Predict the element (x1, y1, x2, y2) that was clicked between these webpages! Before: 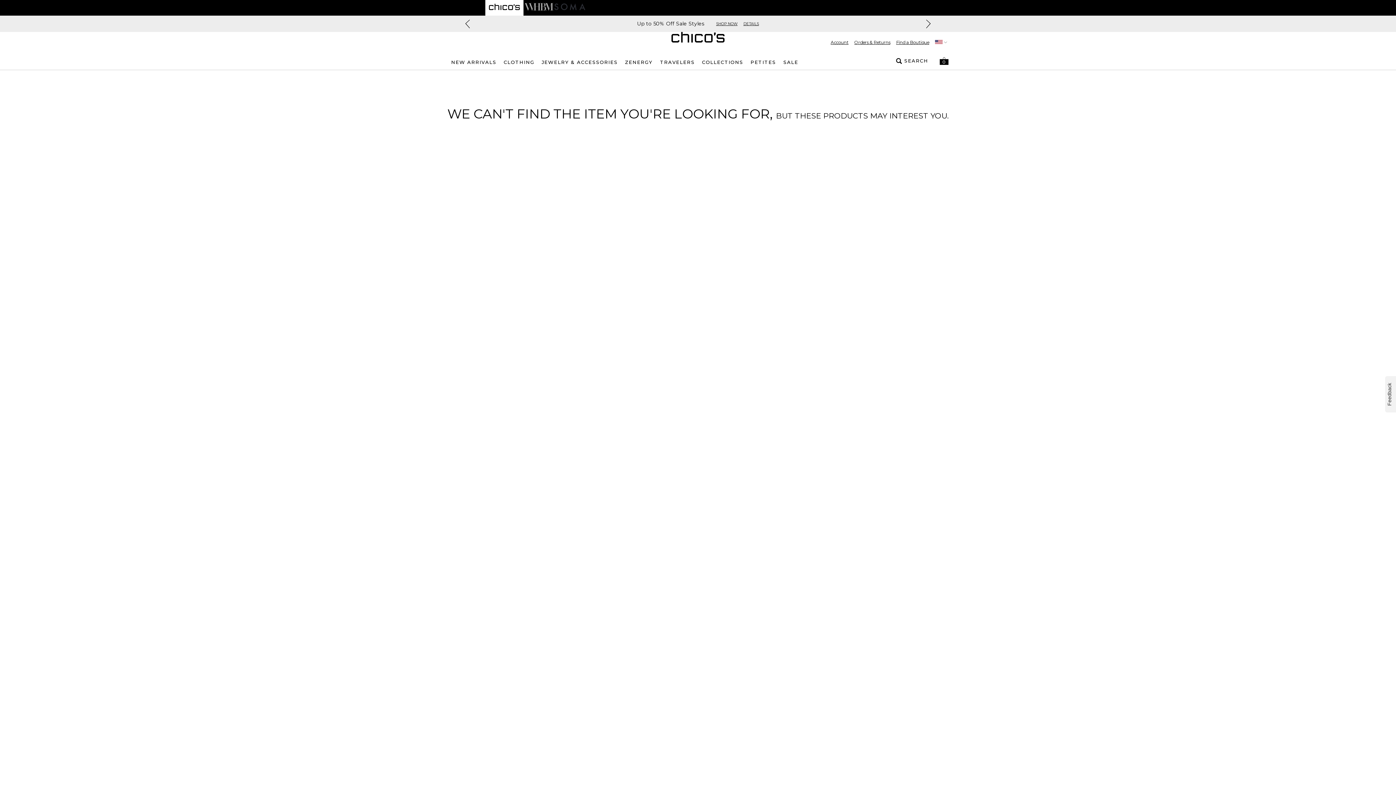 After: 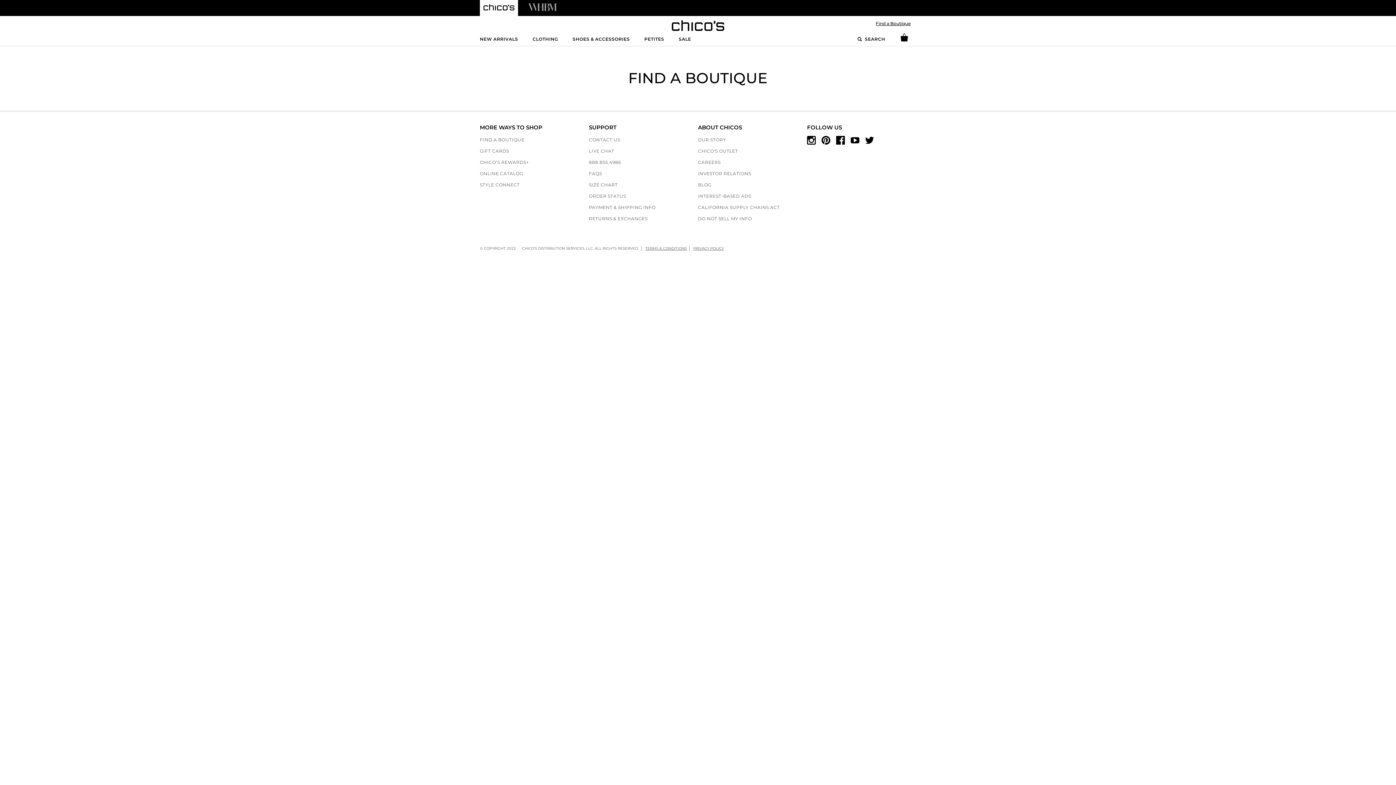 Action: label: Find a Boutique bbox: (890, 39, 935, 45)